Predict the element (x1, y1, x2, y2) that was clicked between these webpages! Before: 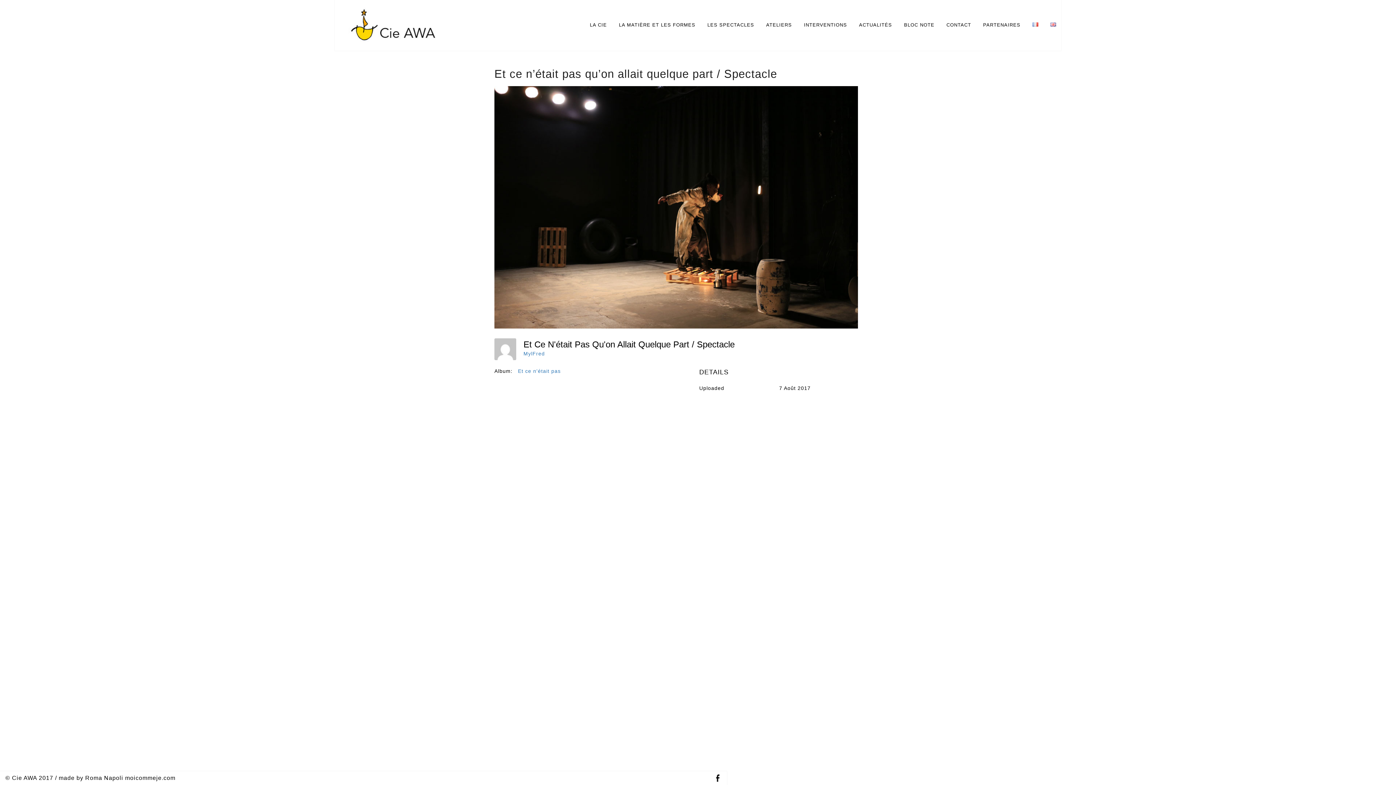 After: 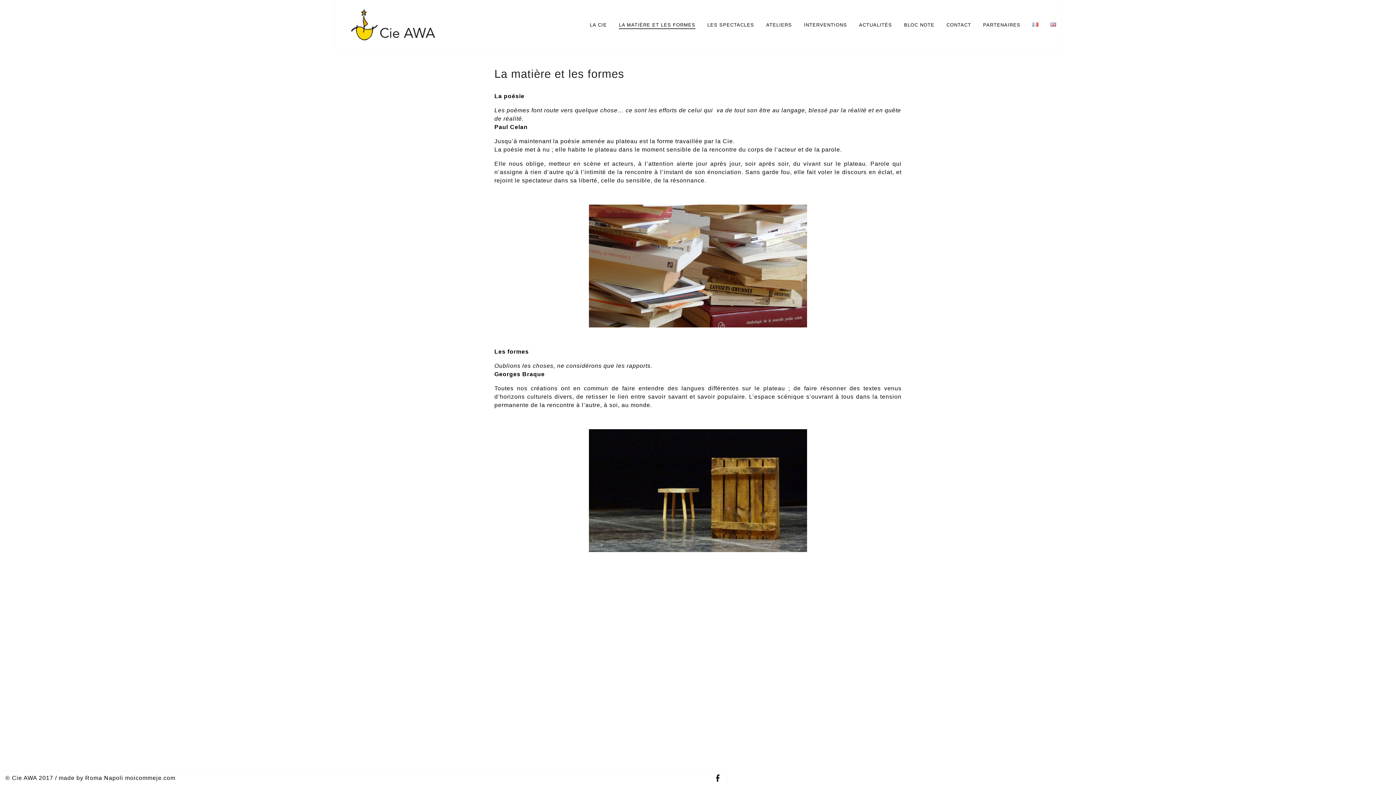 Action: label: LA MATIÈRE ET LES FORMES bbox: (619, 22, 695, 29)